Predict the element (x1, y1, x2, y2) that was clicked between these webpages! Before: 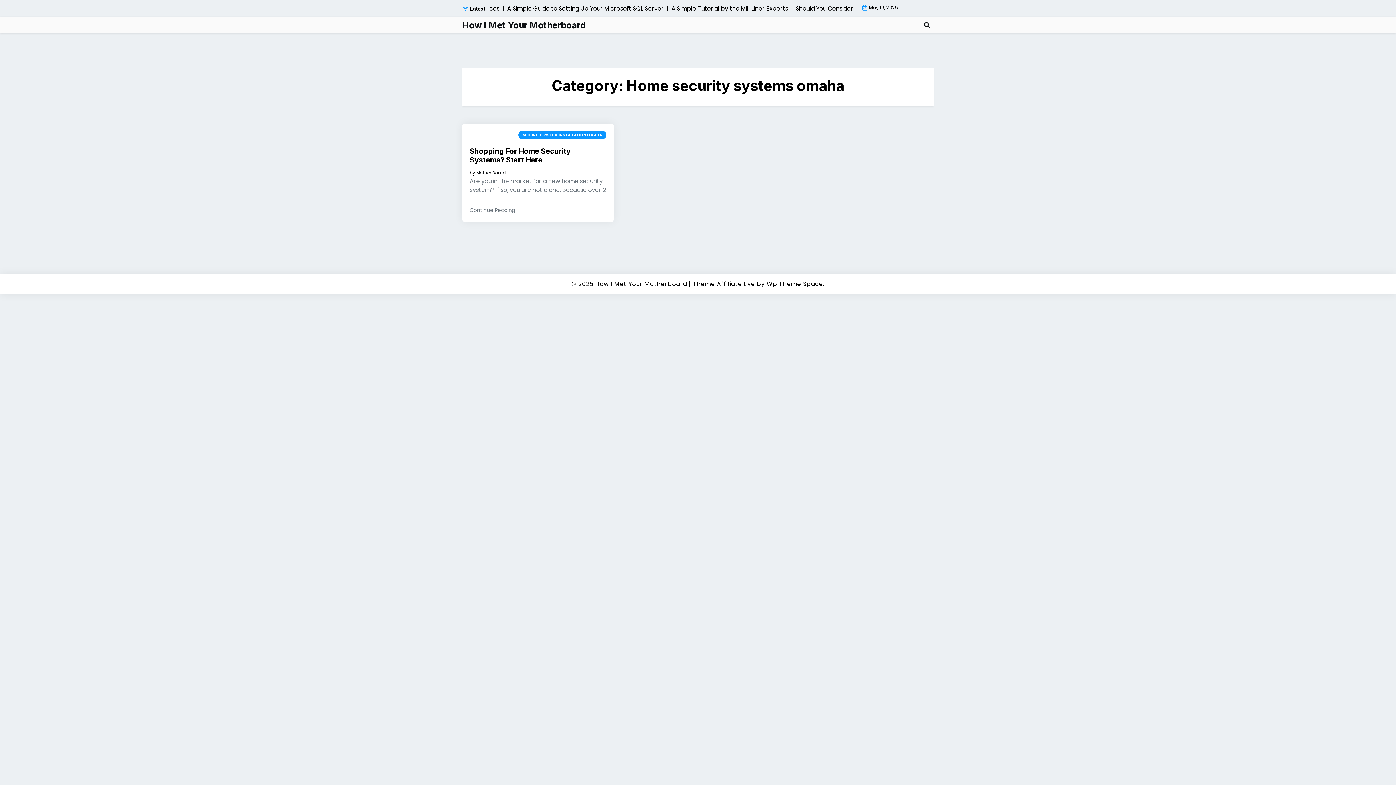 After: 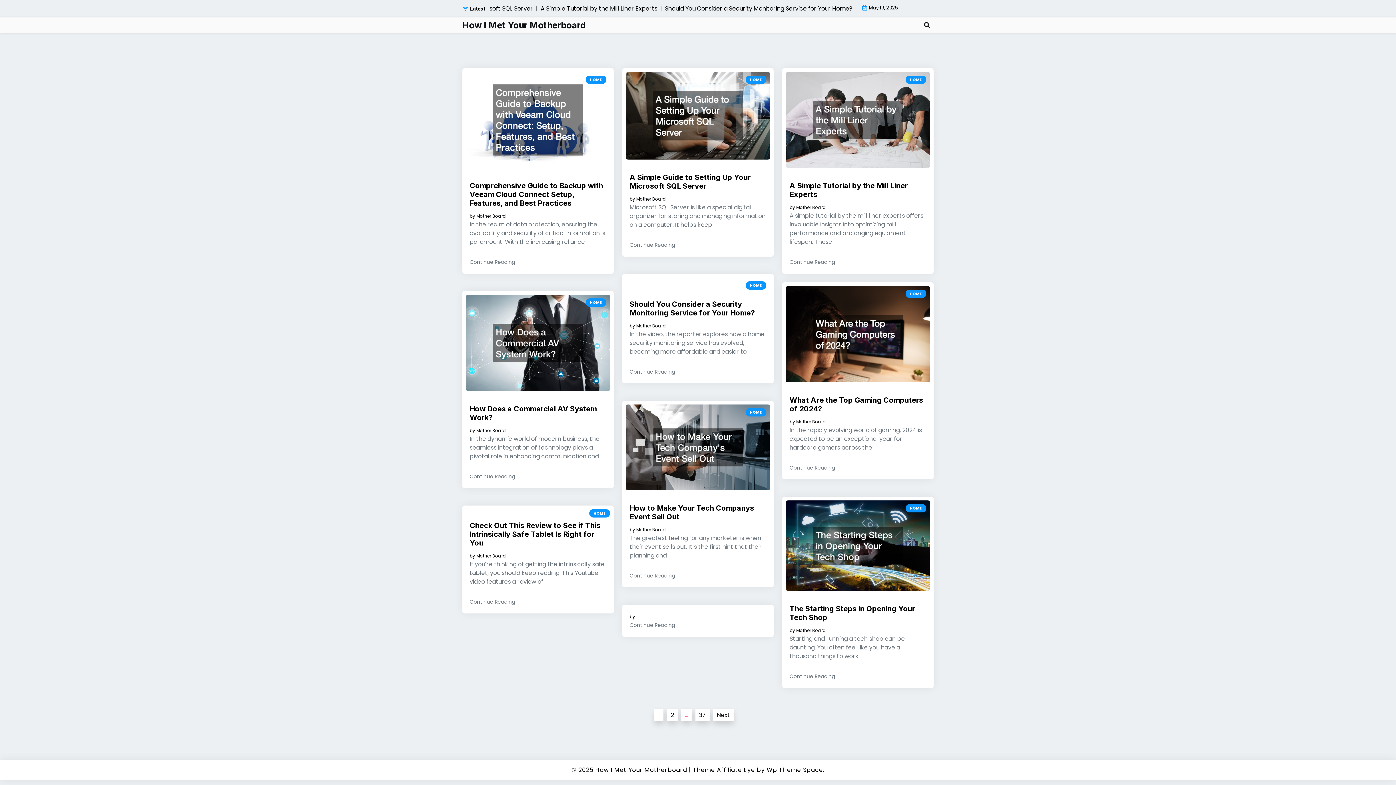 Action: bbox: (595, 280, 687, 288) label: How I Met Your Motherboard